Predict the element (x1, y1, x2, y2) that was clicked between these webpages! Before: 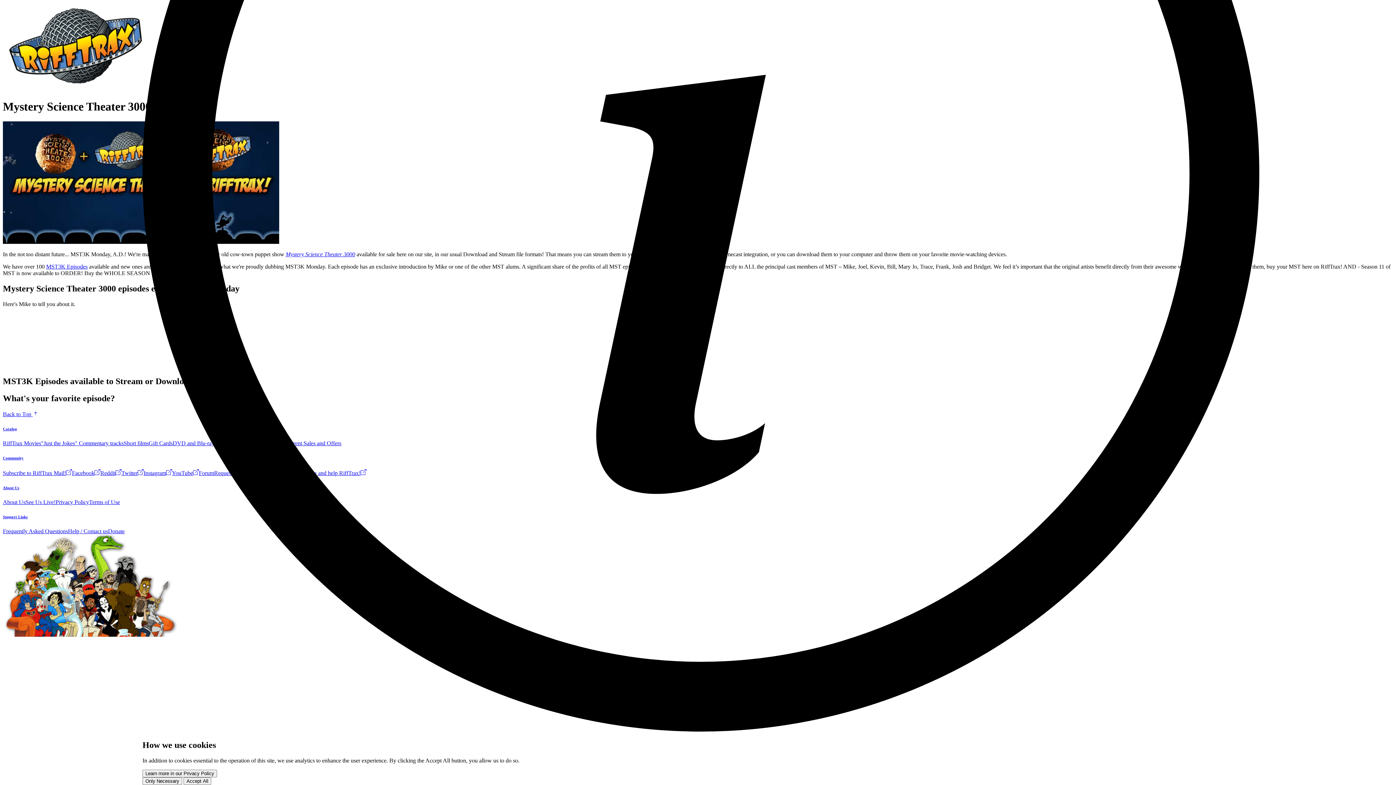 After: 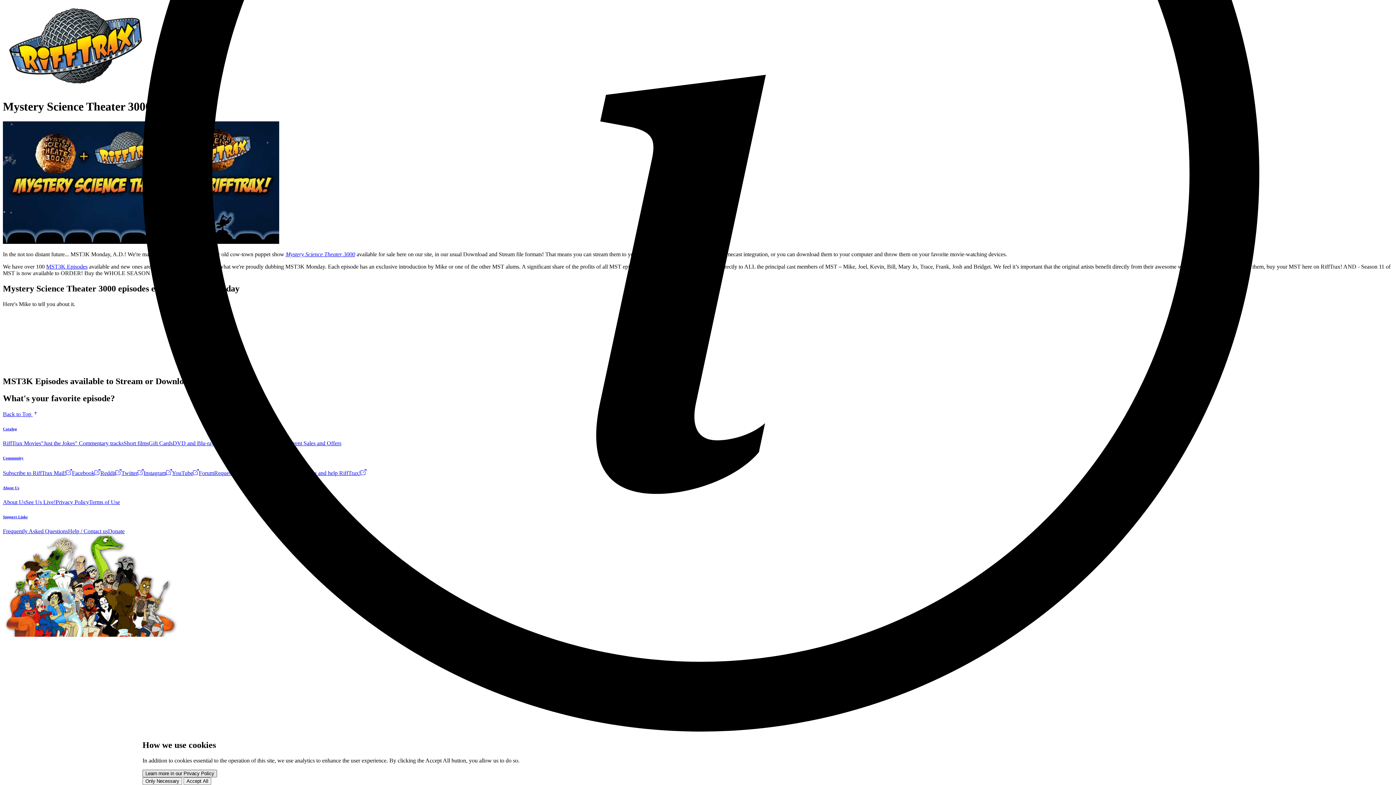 Action: bbox: (142, 770, 217, 777) label: Learn more in our Privacy Policy